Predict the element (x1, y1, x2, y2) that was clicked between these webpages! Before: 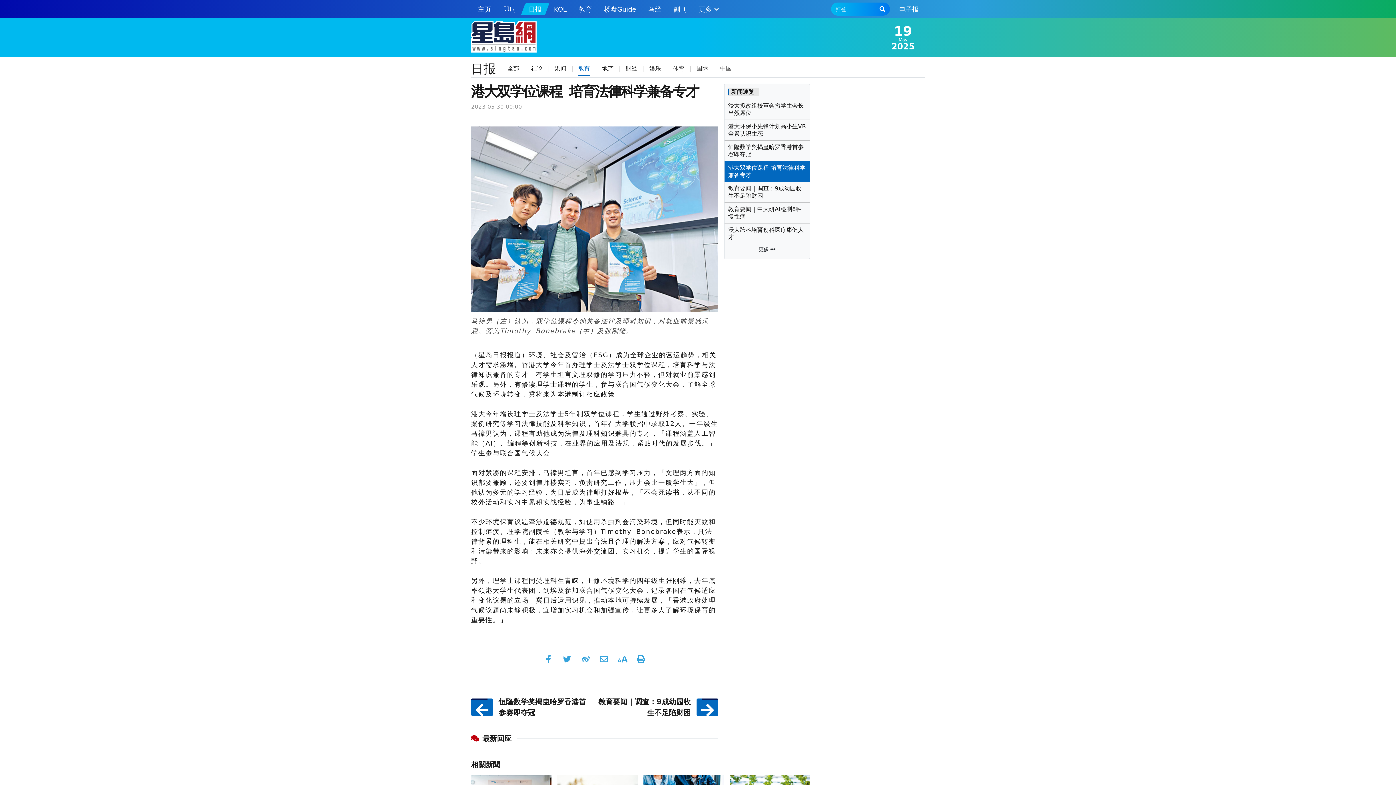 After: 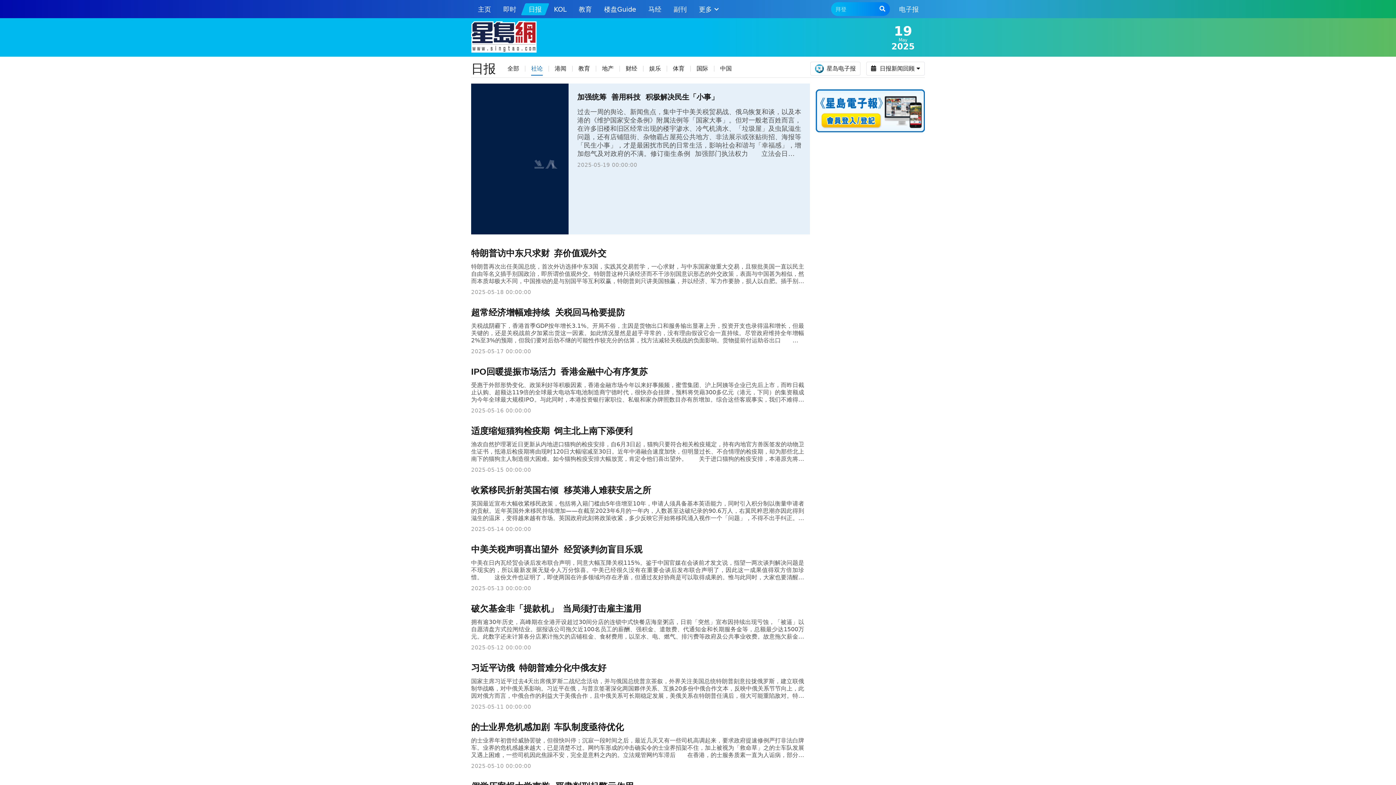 Action: label: 社论 bbox: (525, 59, 548, 77)